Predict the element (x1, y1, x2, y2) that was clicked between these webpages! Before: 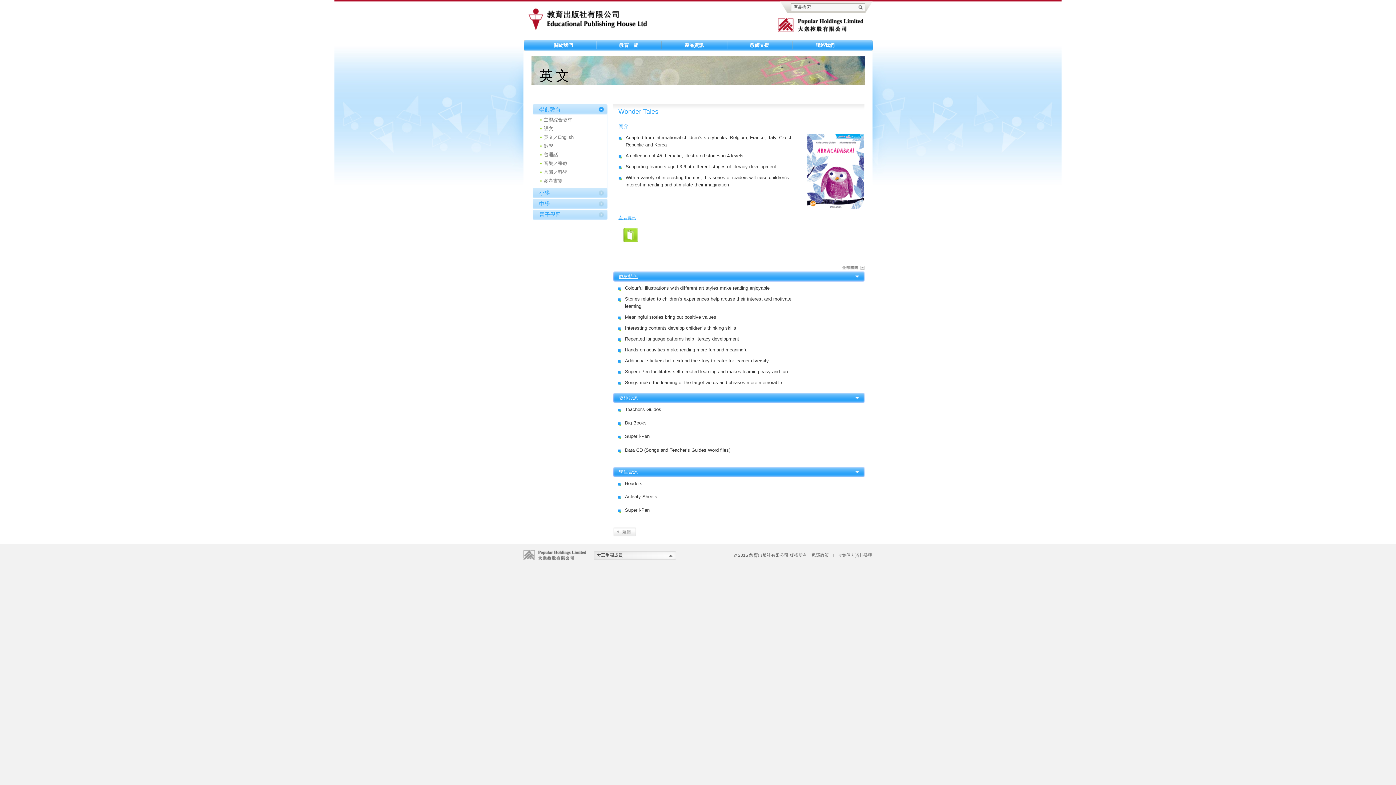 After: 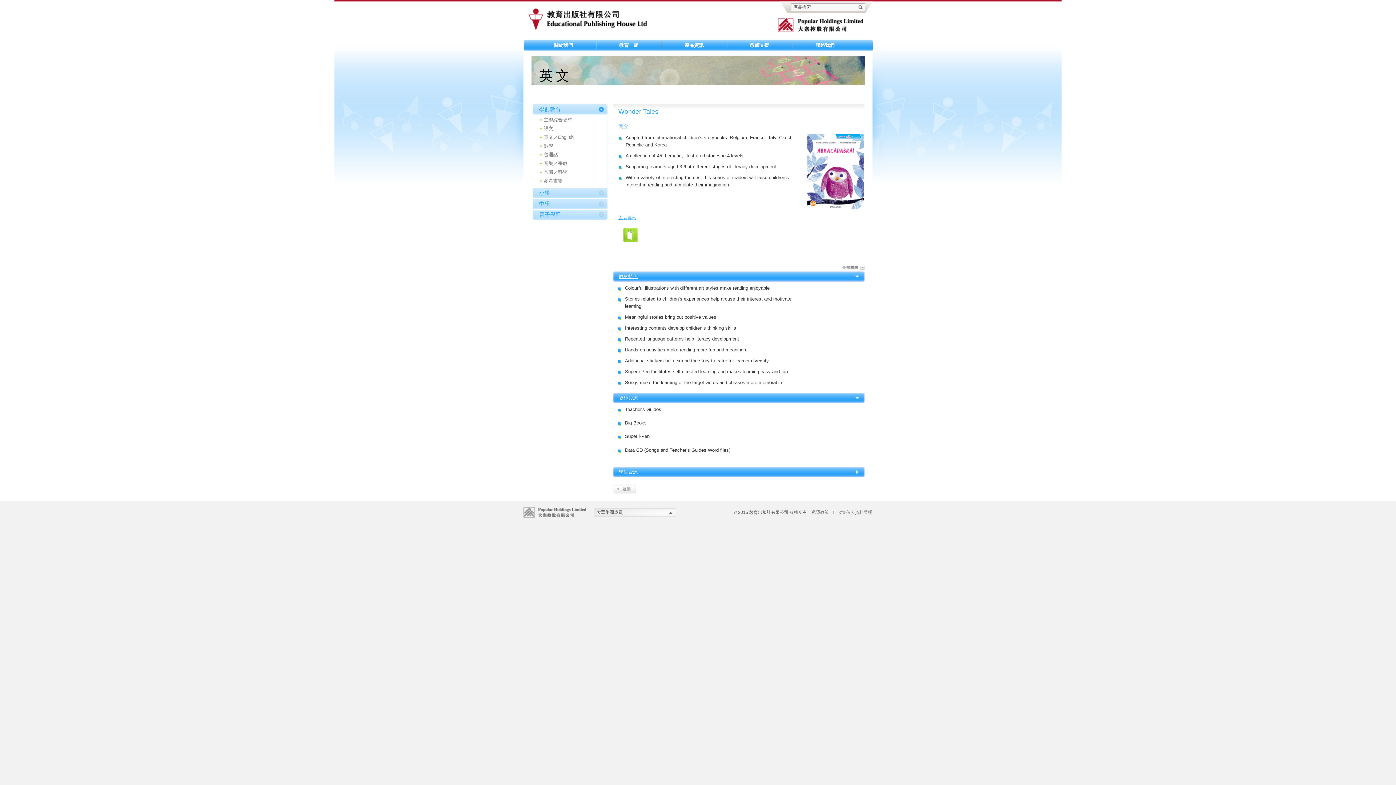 Action: label: 學生資源 bbox: (613, 467, 864, 477)